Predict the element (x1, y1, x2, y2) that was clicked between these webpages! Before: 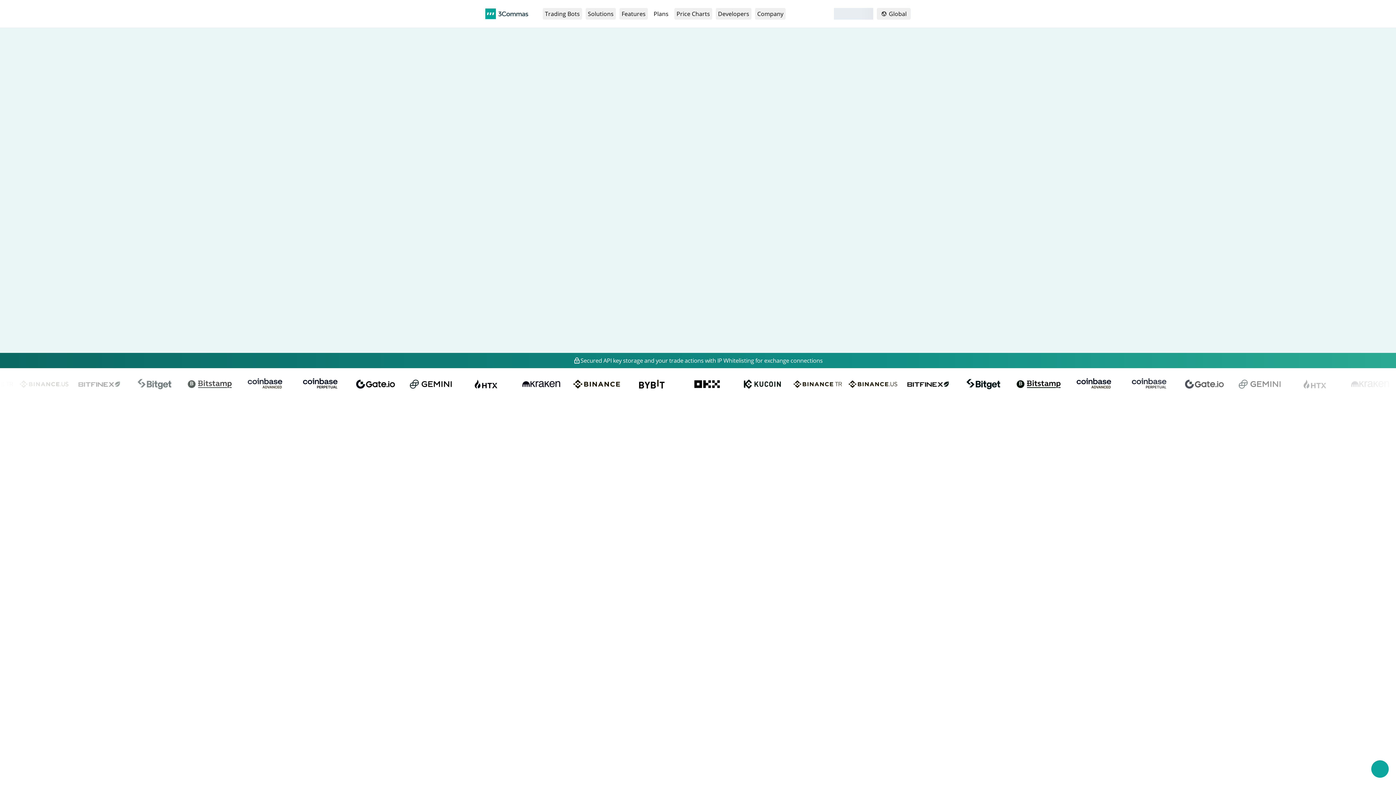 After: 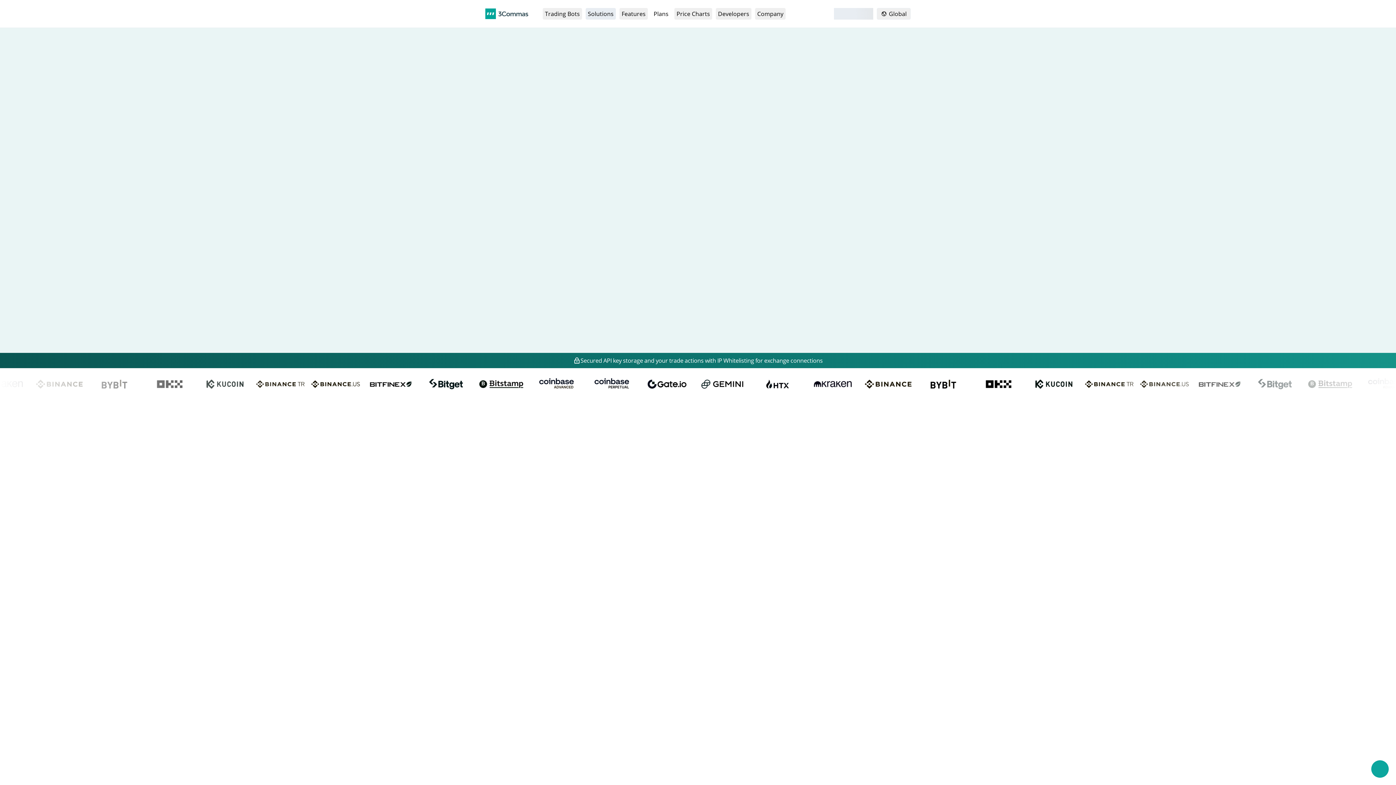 Action: label: Open Solutions bbox: (585, 8, 616, 19)